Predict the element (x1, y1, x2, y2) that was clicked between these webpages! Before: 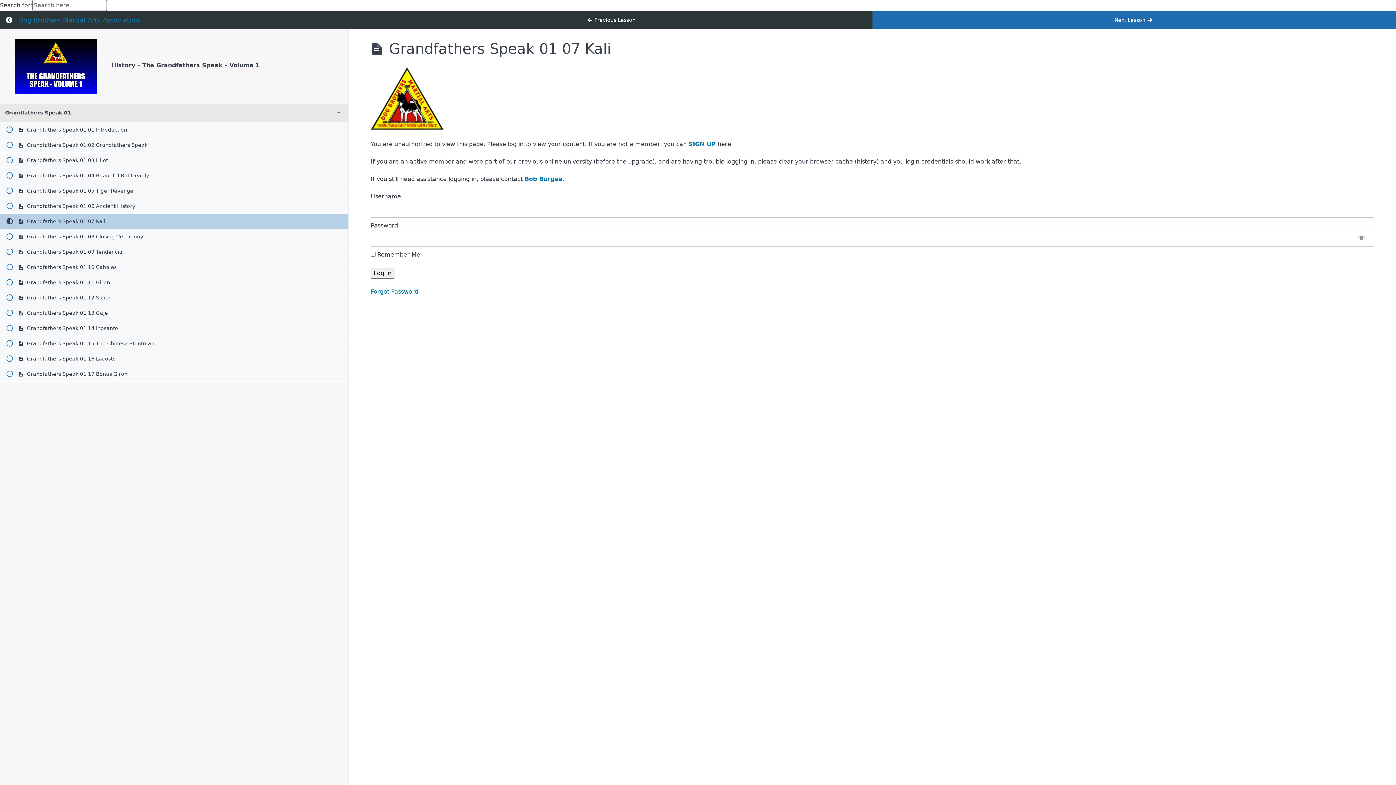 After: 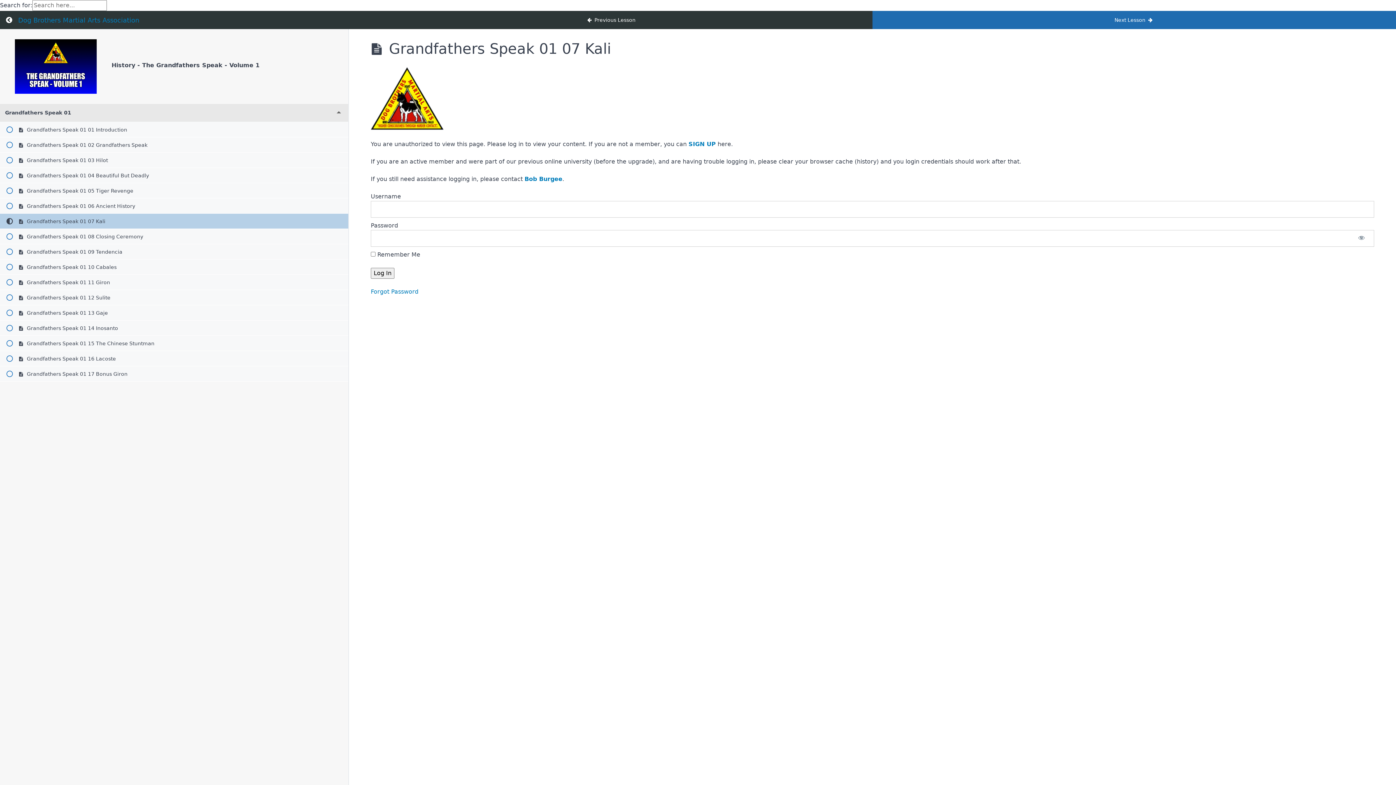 Action: bbox: (5, 39, 106, 93)